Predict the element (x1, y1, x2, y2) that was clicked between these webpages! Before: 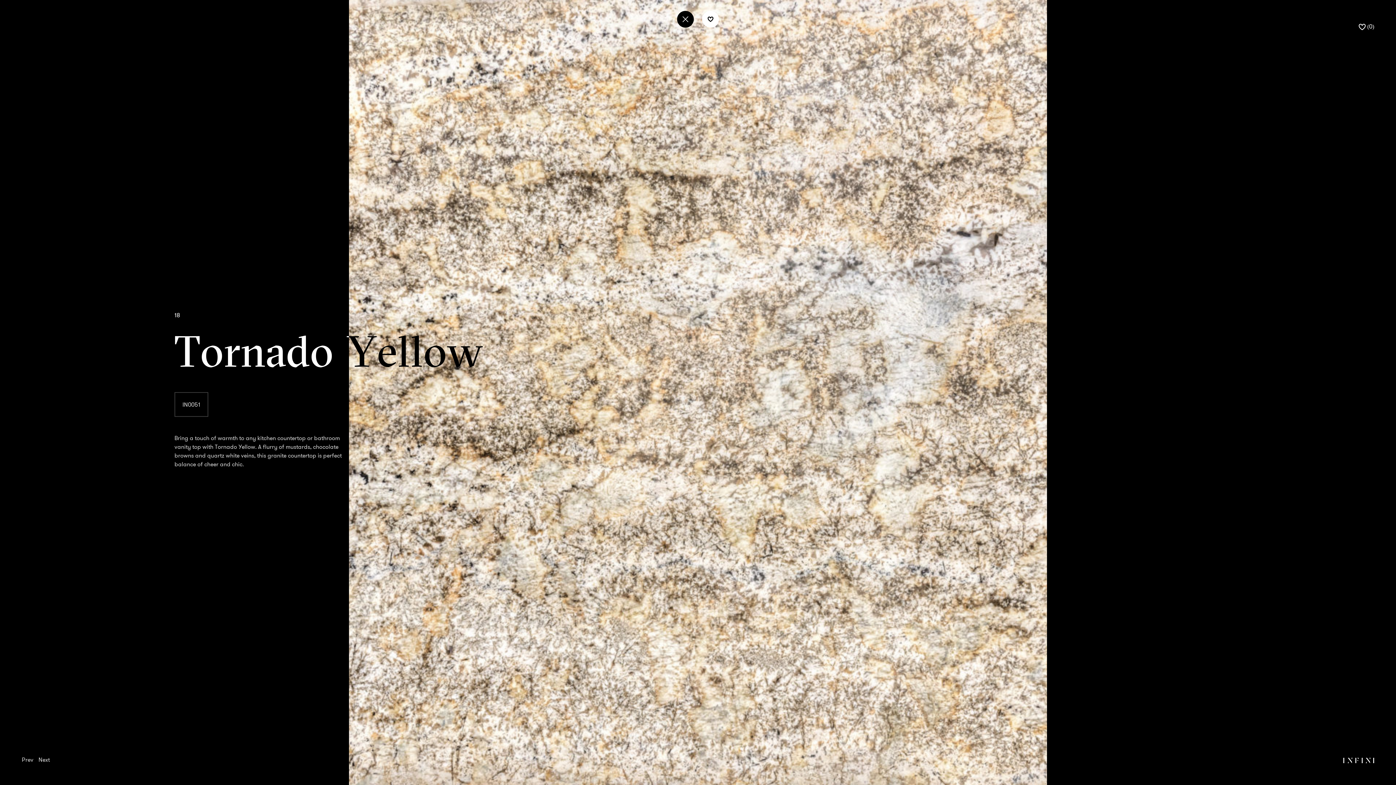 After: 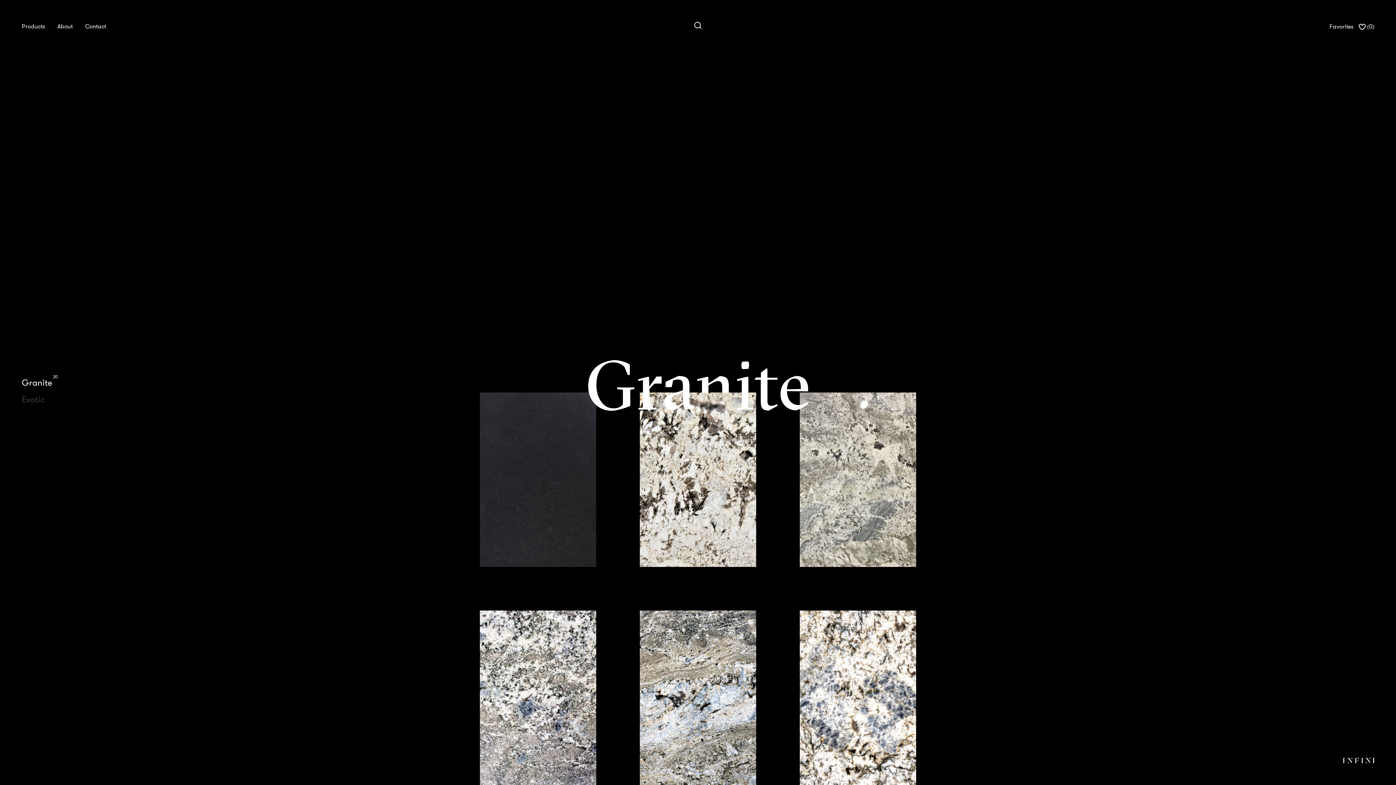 Action: bbox: (677, -2, 694, 13)